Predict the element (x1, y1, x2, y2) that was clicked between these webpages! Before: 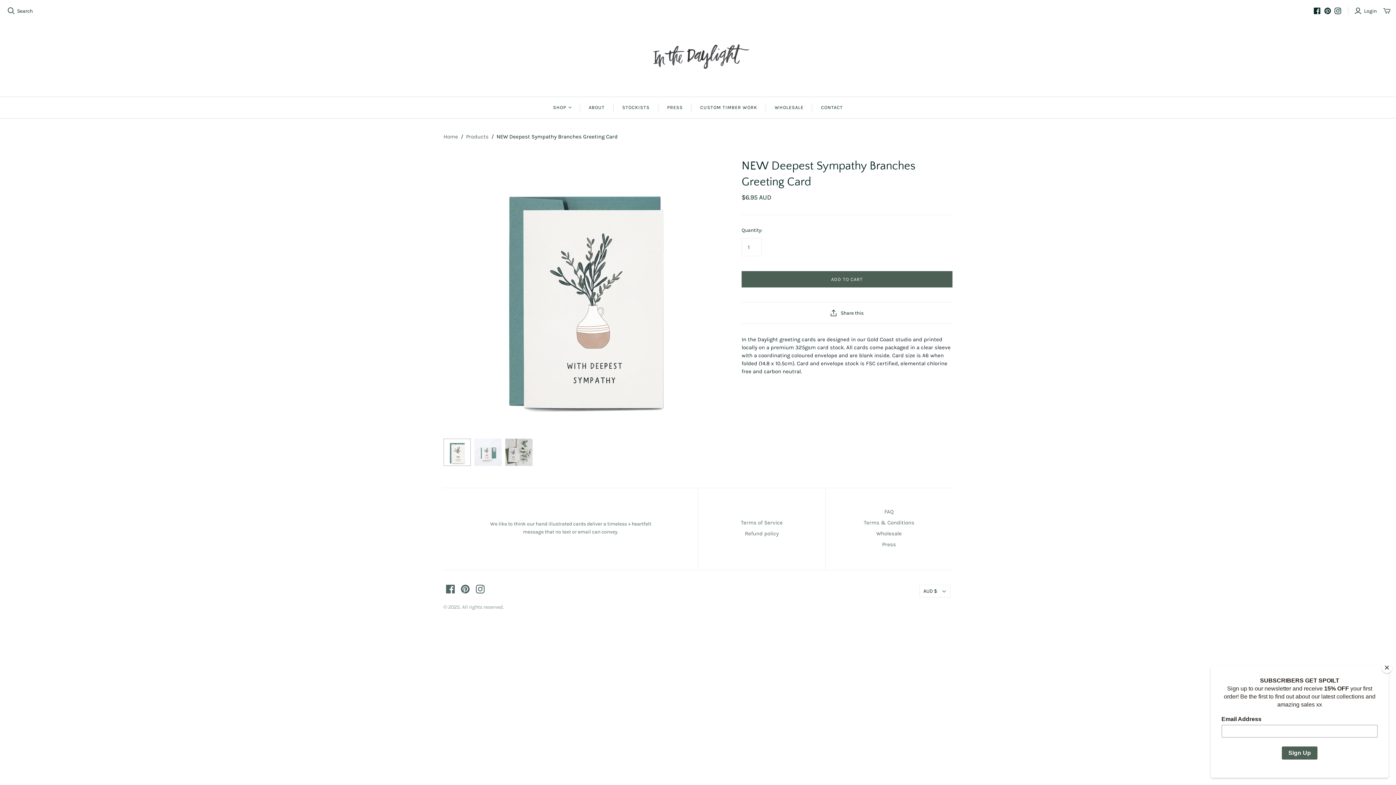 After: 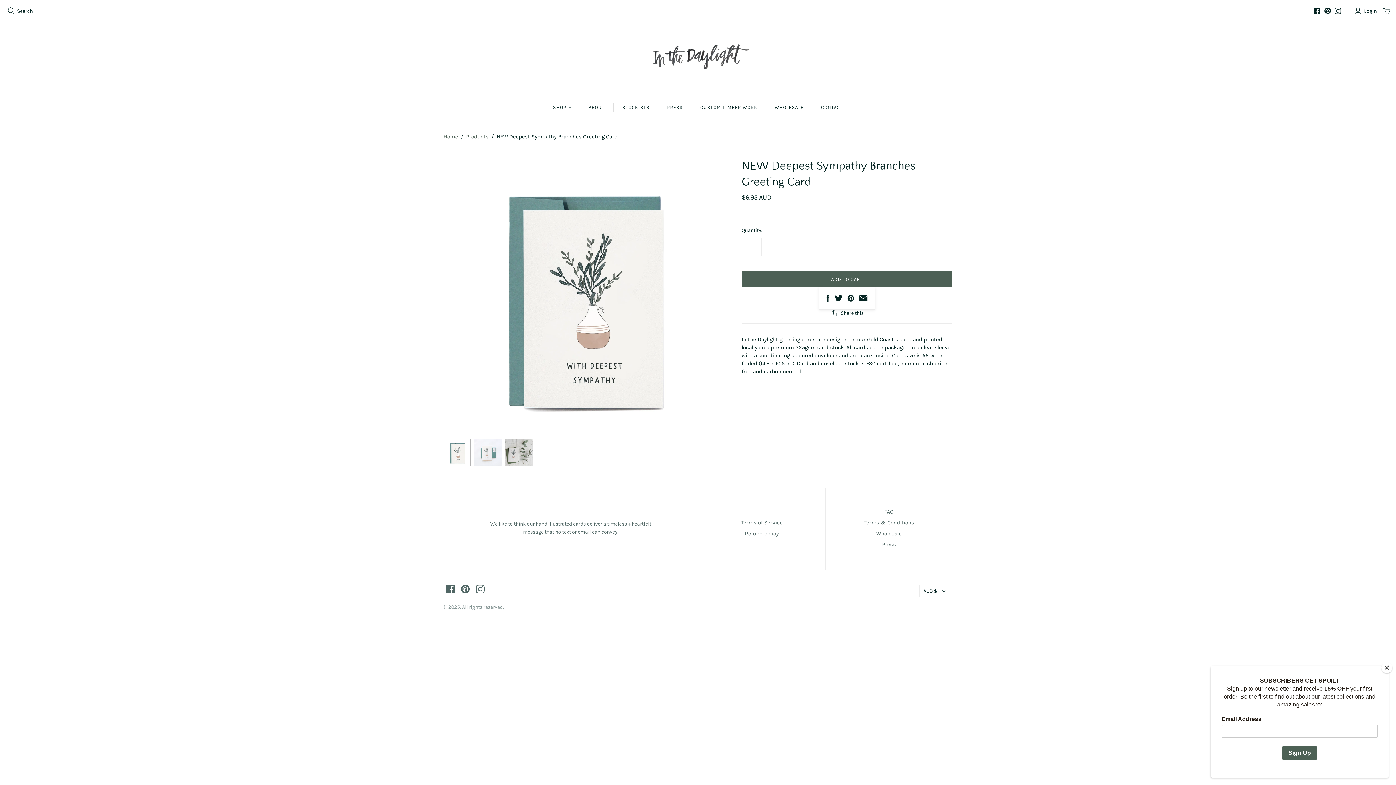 Action: bbox: (823, 309, 871, 316) label: Share this